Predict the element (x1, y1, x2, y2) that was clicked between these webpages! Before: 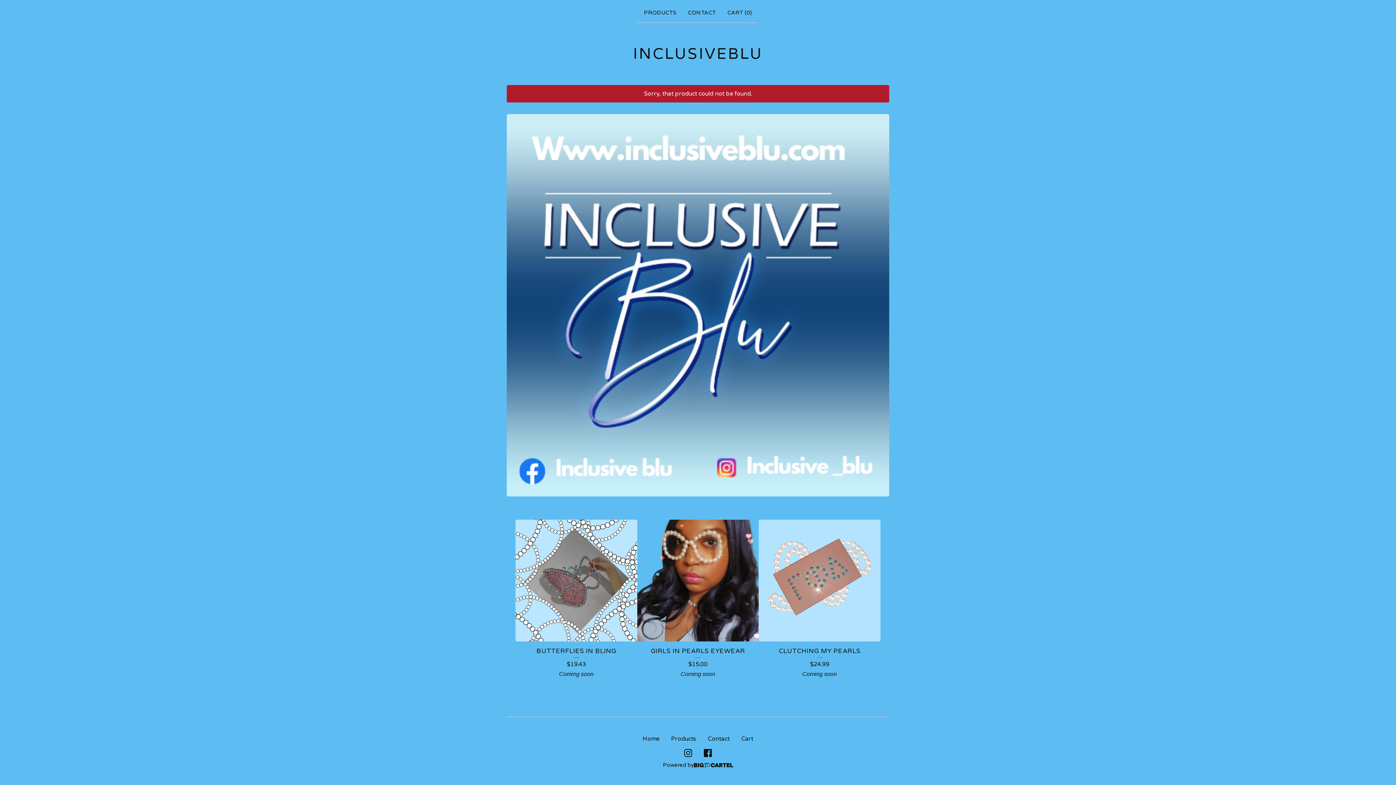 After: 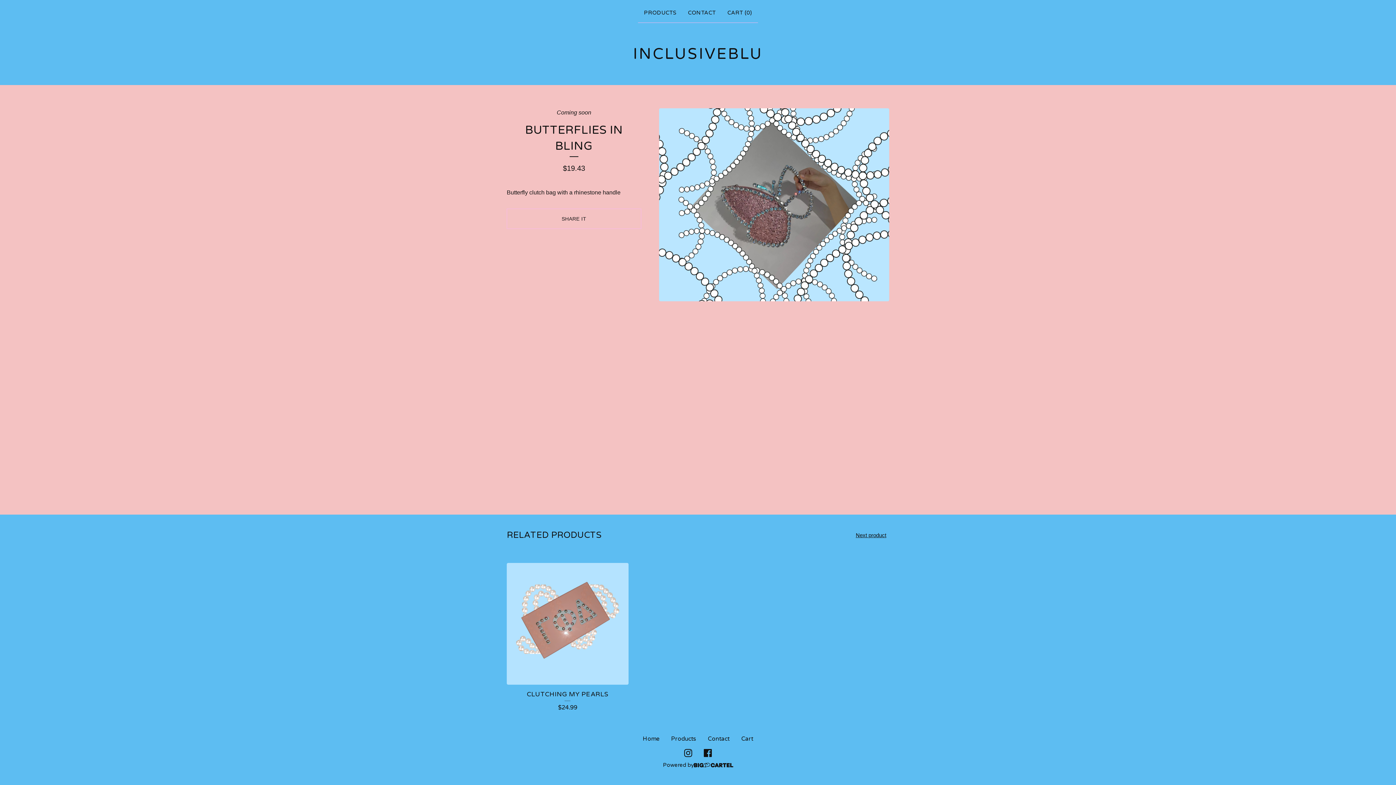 Action: bbox: (515, 520, 637, 683) label: BUTTERFLIES IN BLING
$19.43
Coming soon